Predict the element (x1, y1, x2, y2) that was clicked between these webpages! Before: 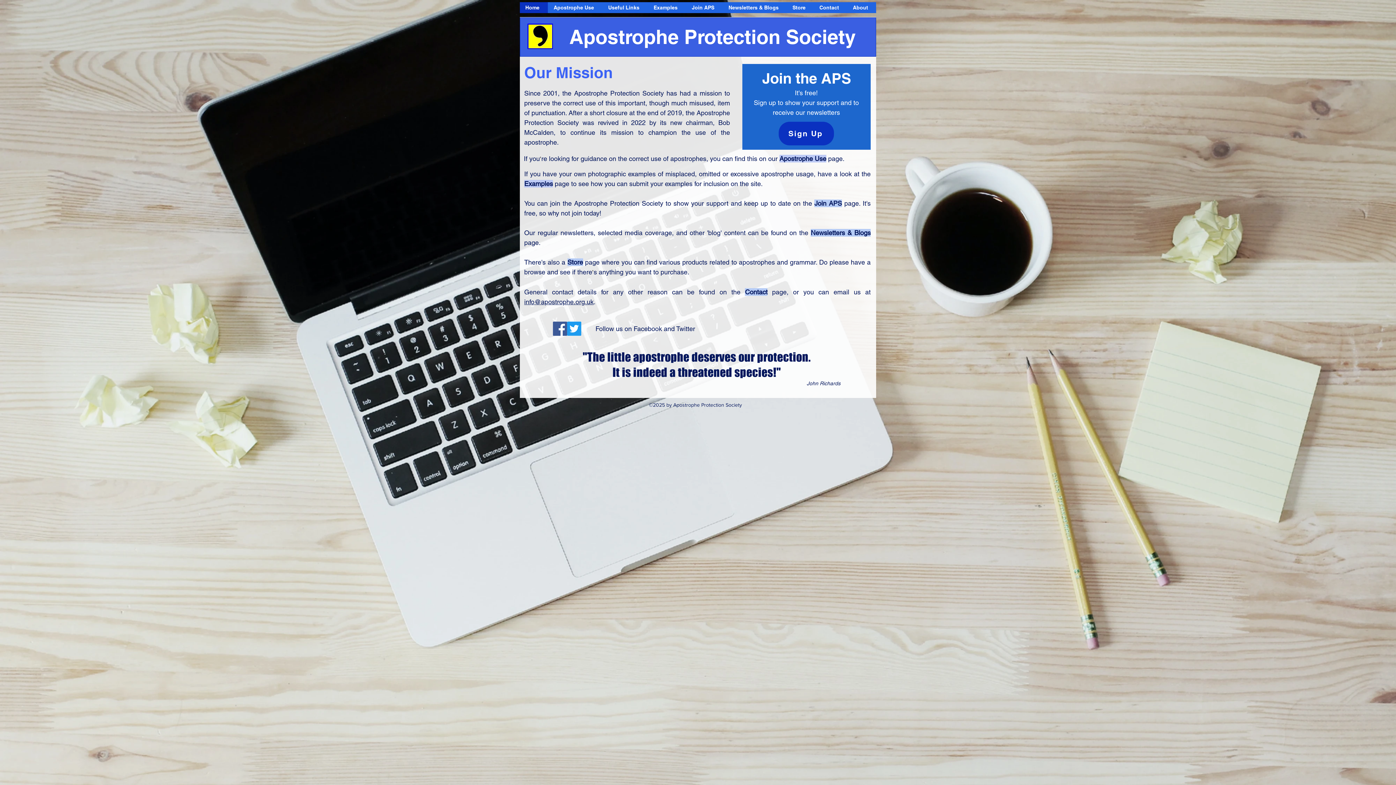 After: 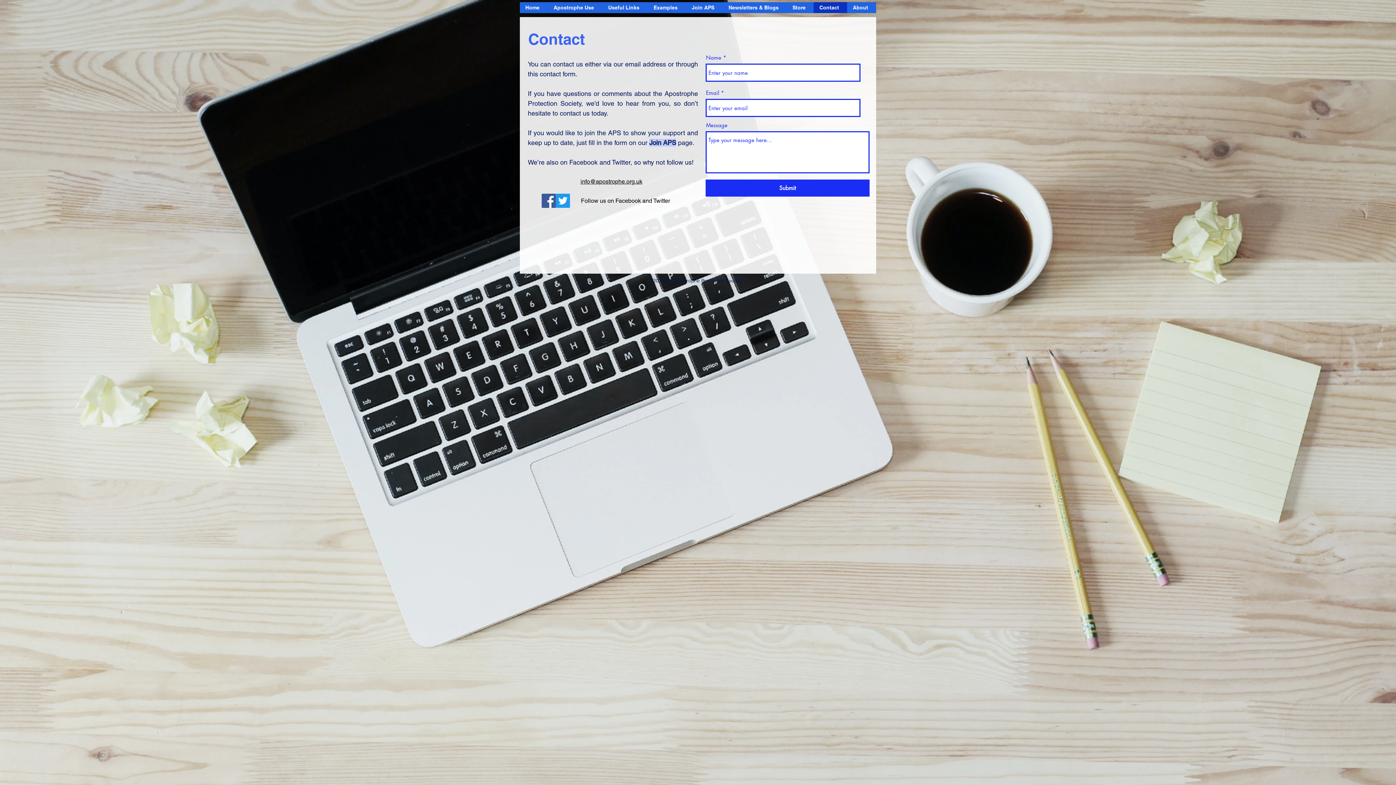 Action: label: Contact bbox: (745, 288, 767, 296)